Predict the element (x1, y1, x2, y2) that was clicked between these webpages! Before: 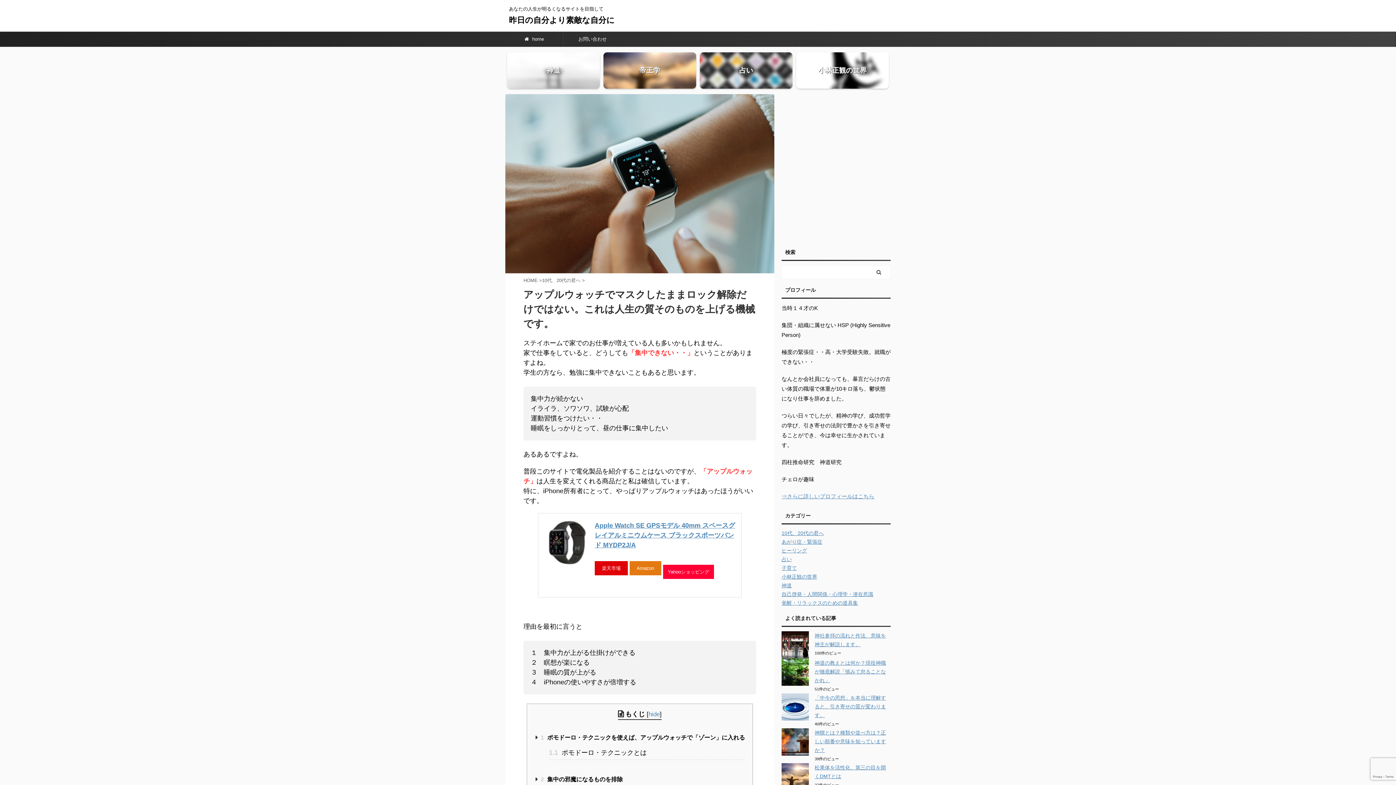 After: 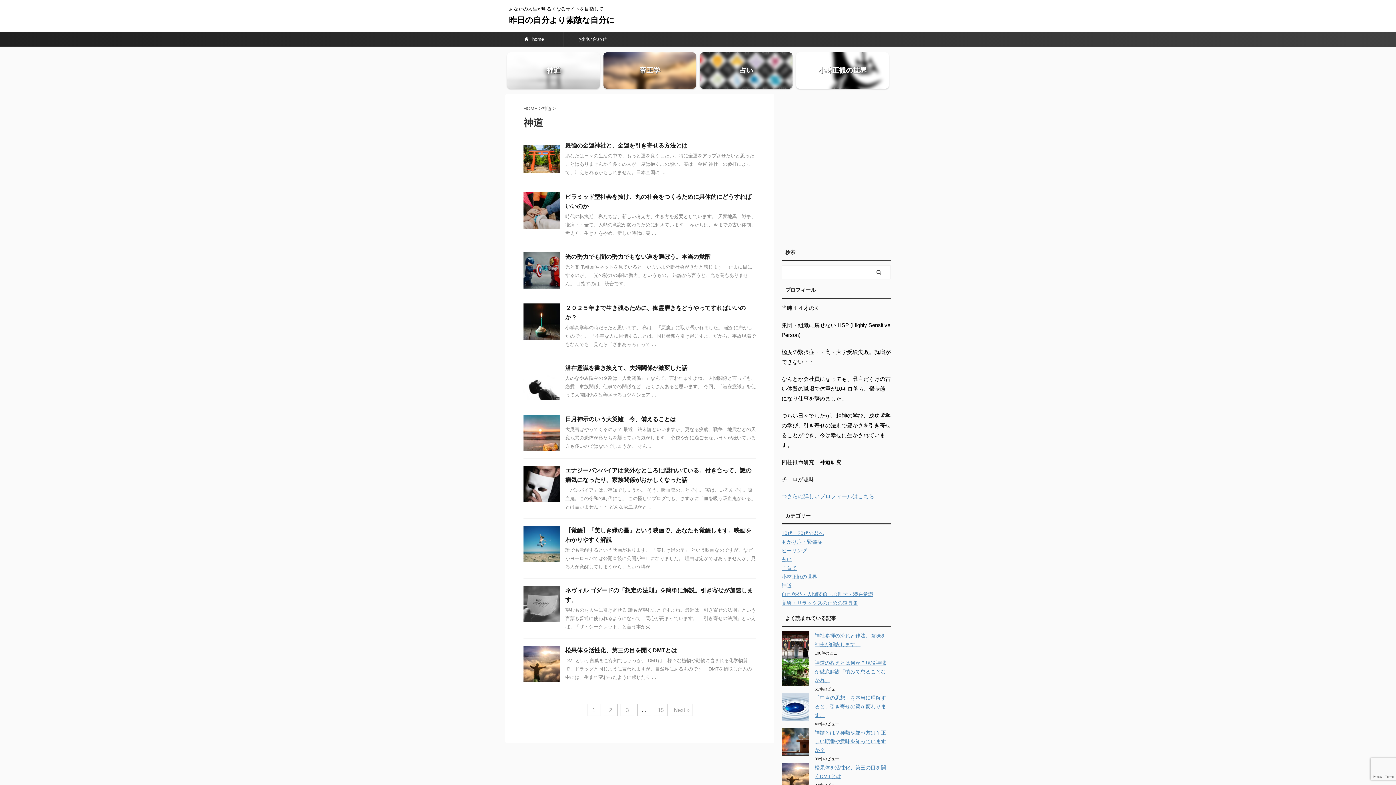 Action: bbox: (781, 582, 792, 588) label: 神道